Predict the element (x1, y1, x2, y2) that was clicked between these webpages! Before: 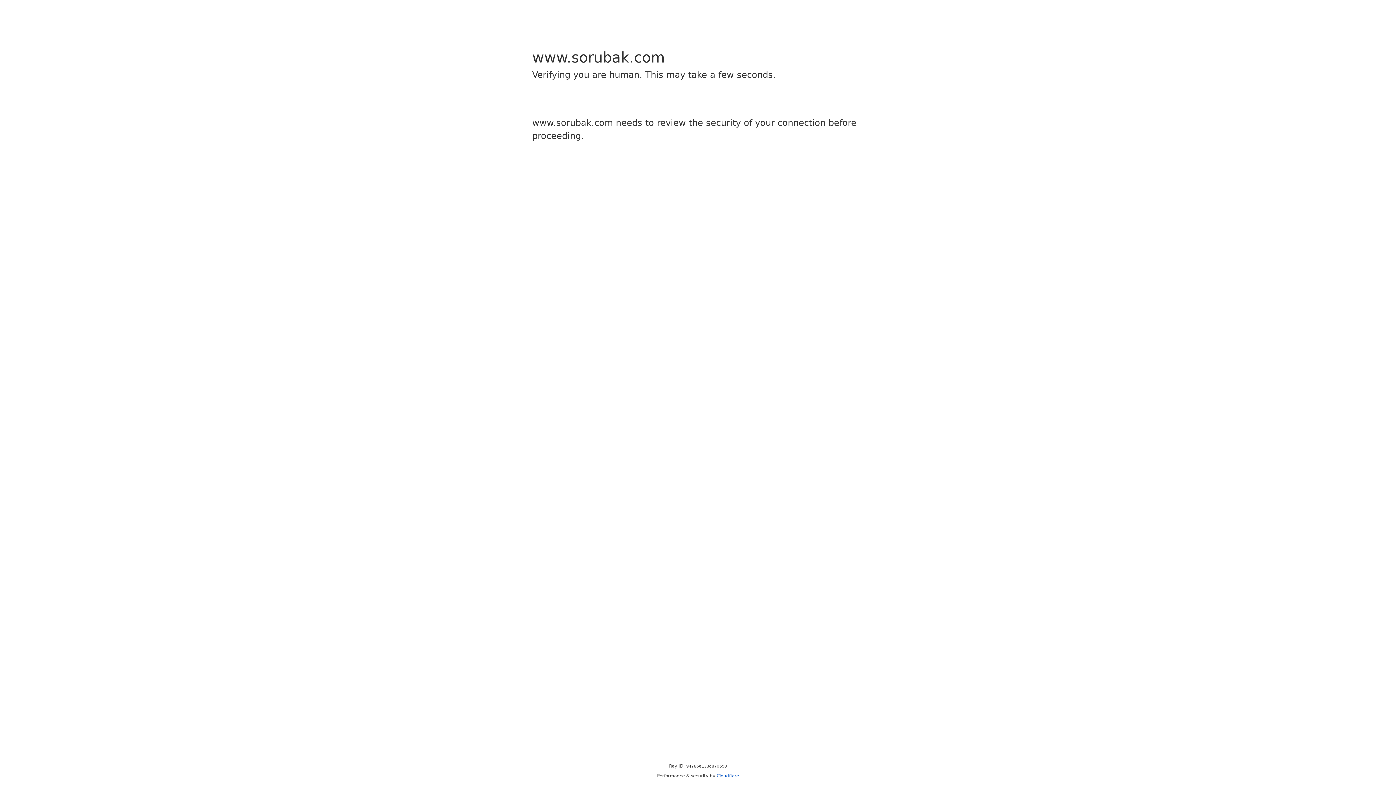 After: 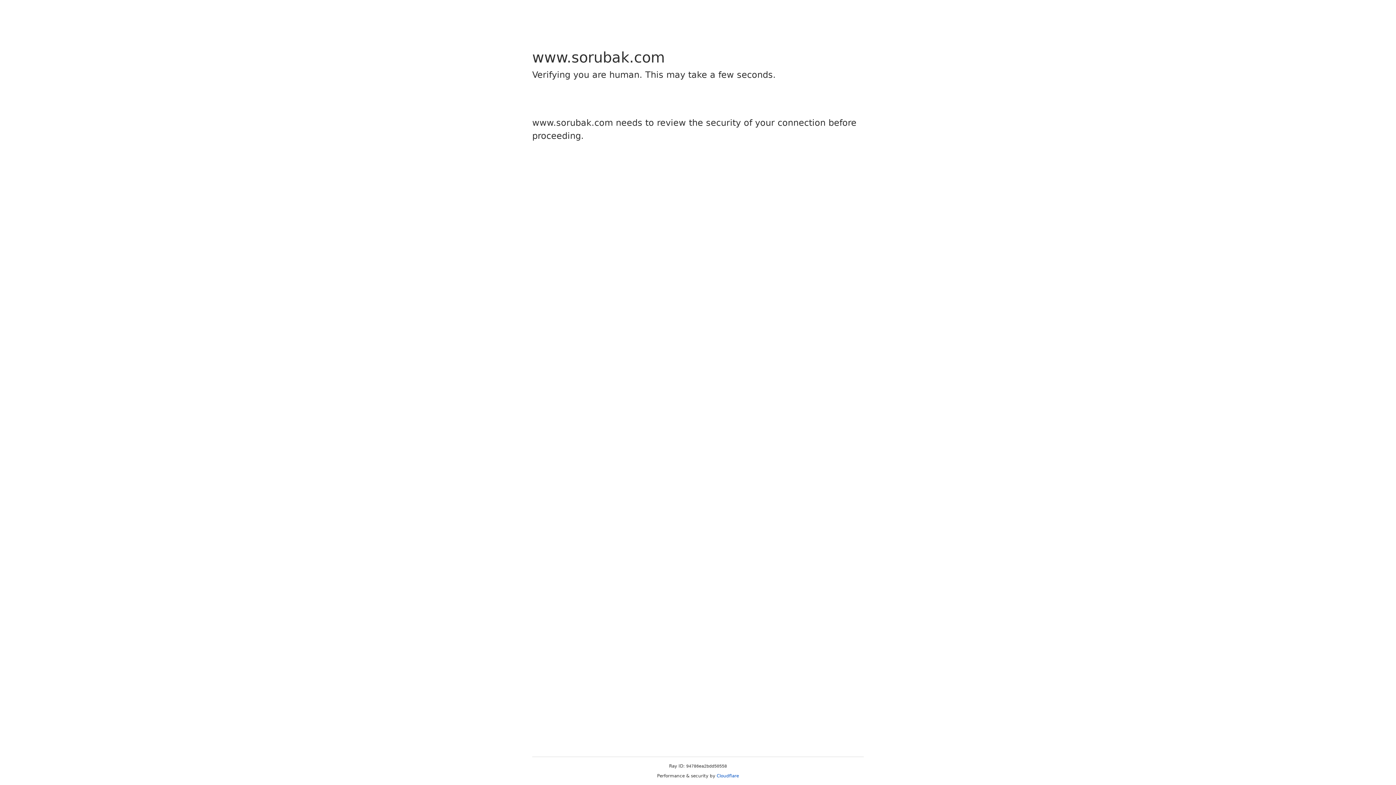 Action: label: Cloudflare bbox: (716, 773, 739, 778)